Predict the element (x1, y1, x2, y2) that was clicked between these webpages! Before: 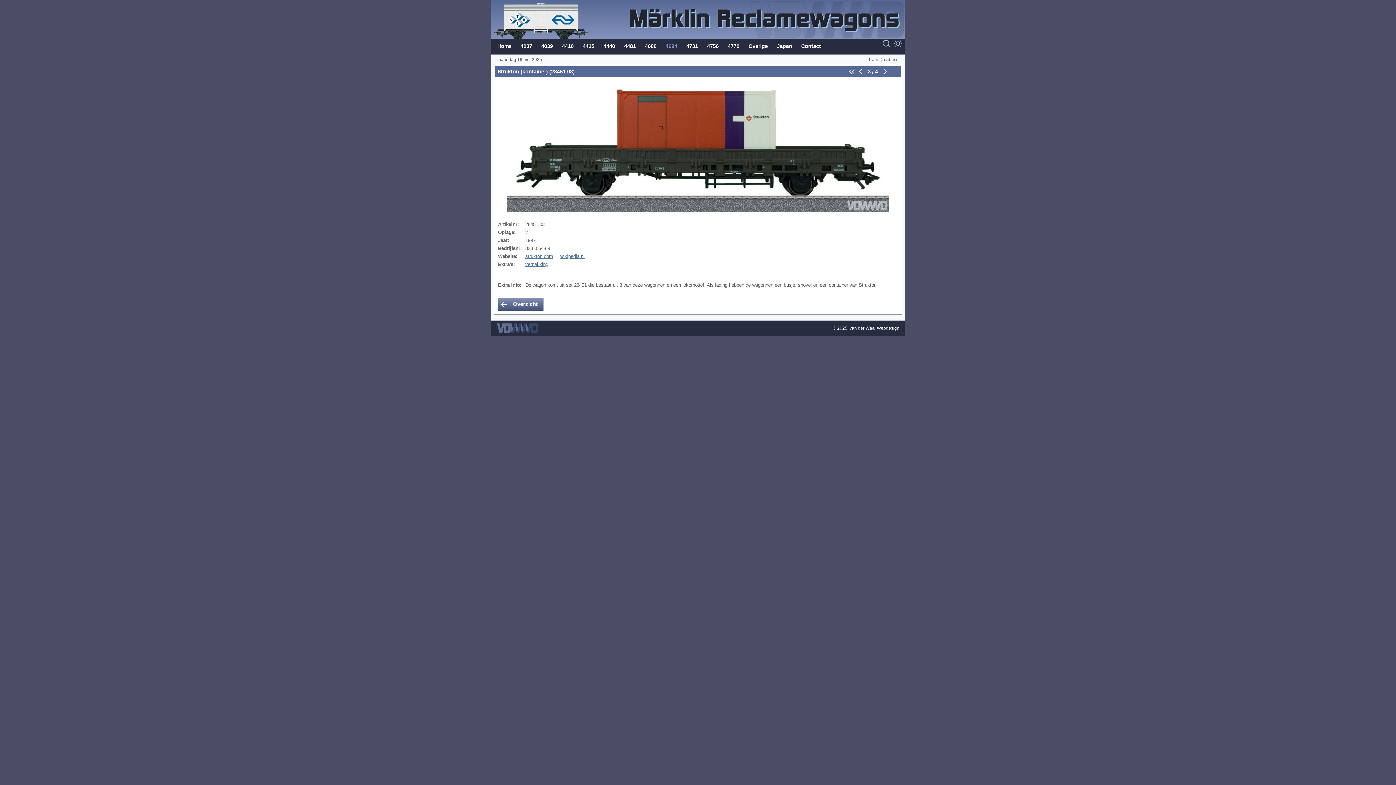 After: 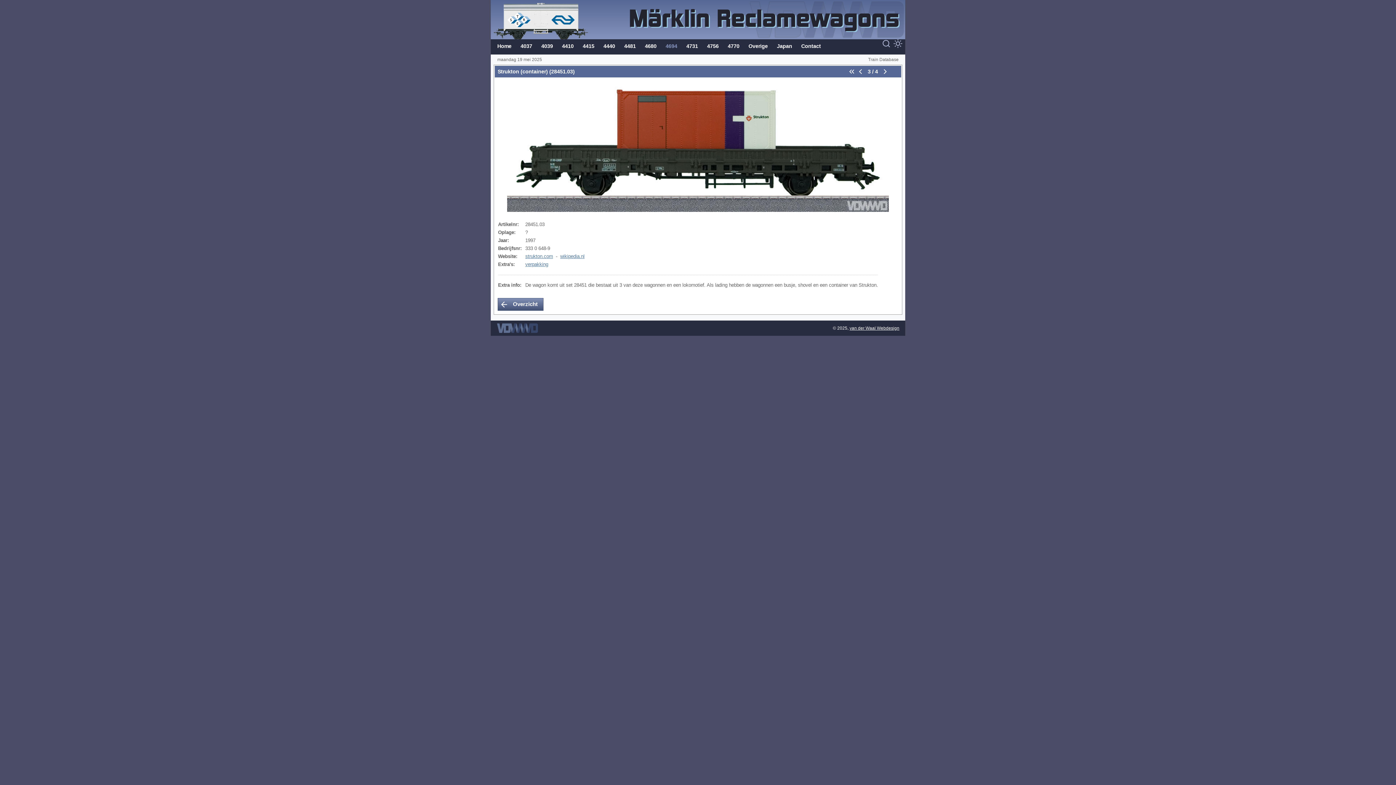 Action: label: van der Waal Webdesign bbox: (849, 325, 899, 330)